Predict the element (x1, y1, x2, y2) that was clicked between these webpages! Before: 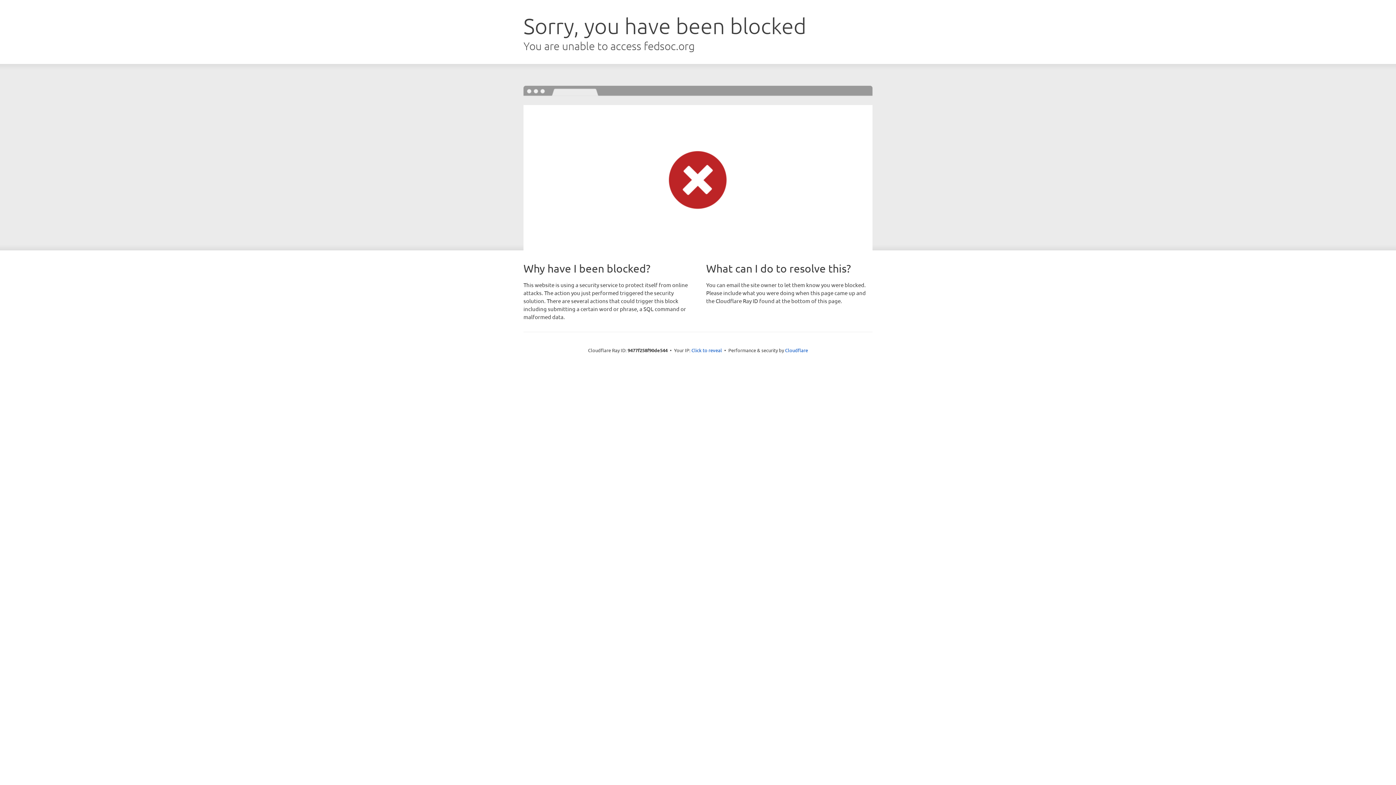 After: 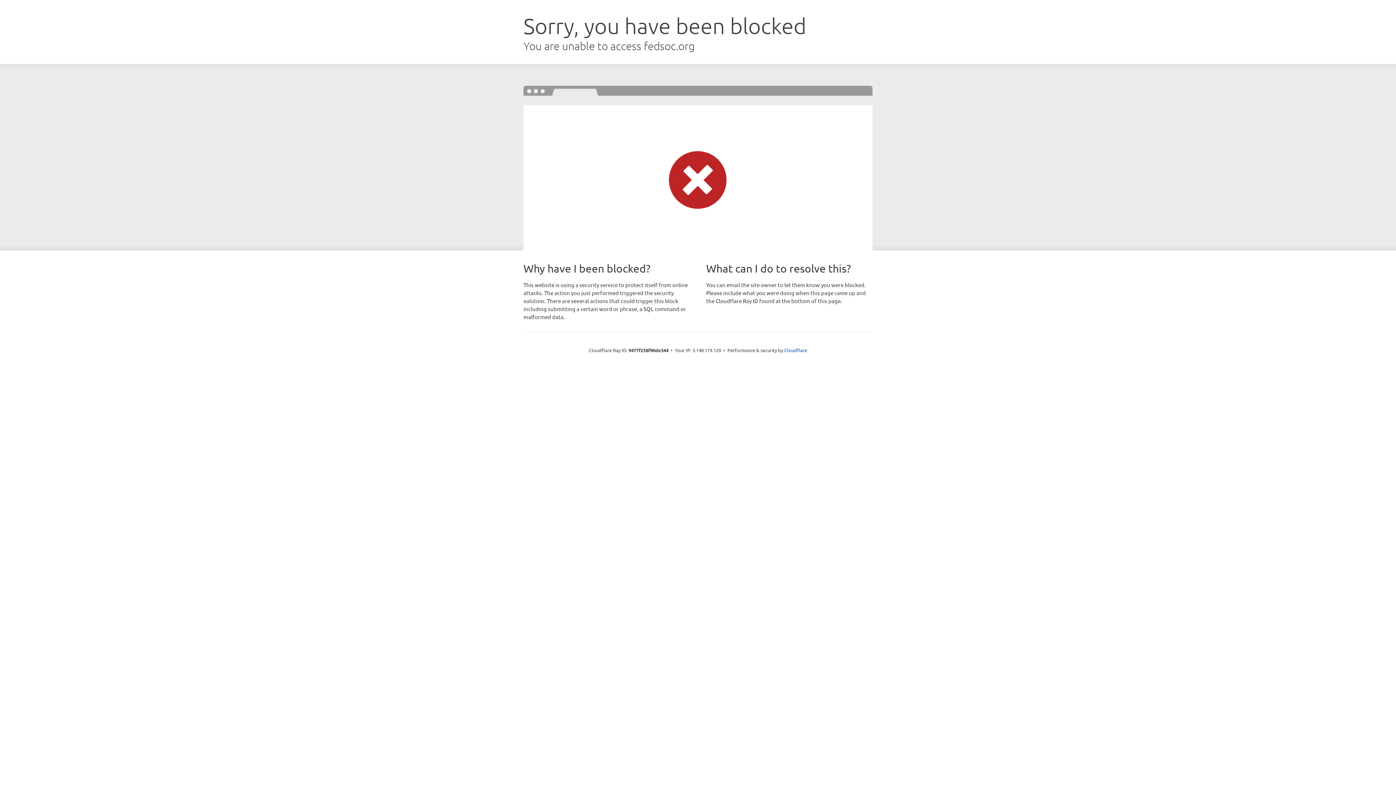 Action: bbox: (691, 346, 722, 353) label: Click to reveal